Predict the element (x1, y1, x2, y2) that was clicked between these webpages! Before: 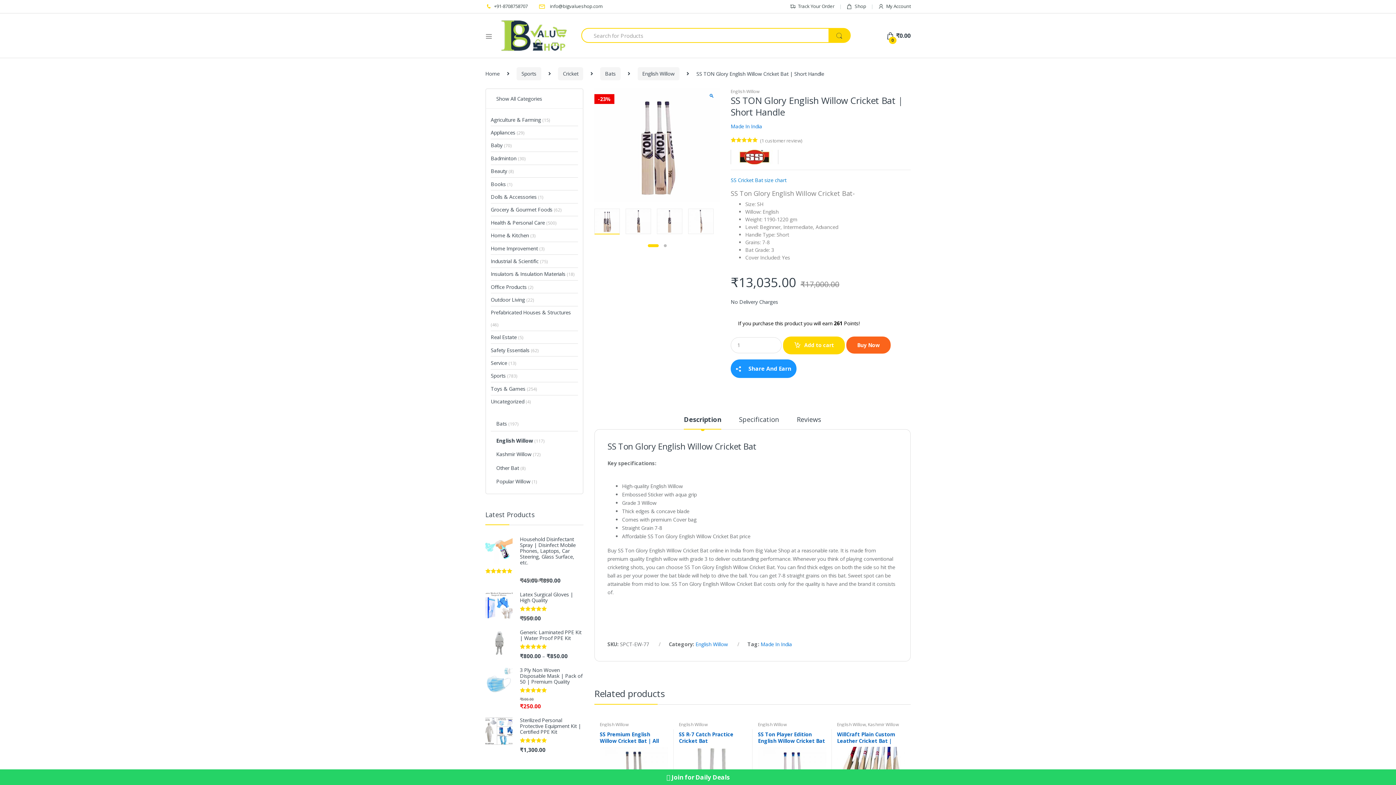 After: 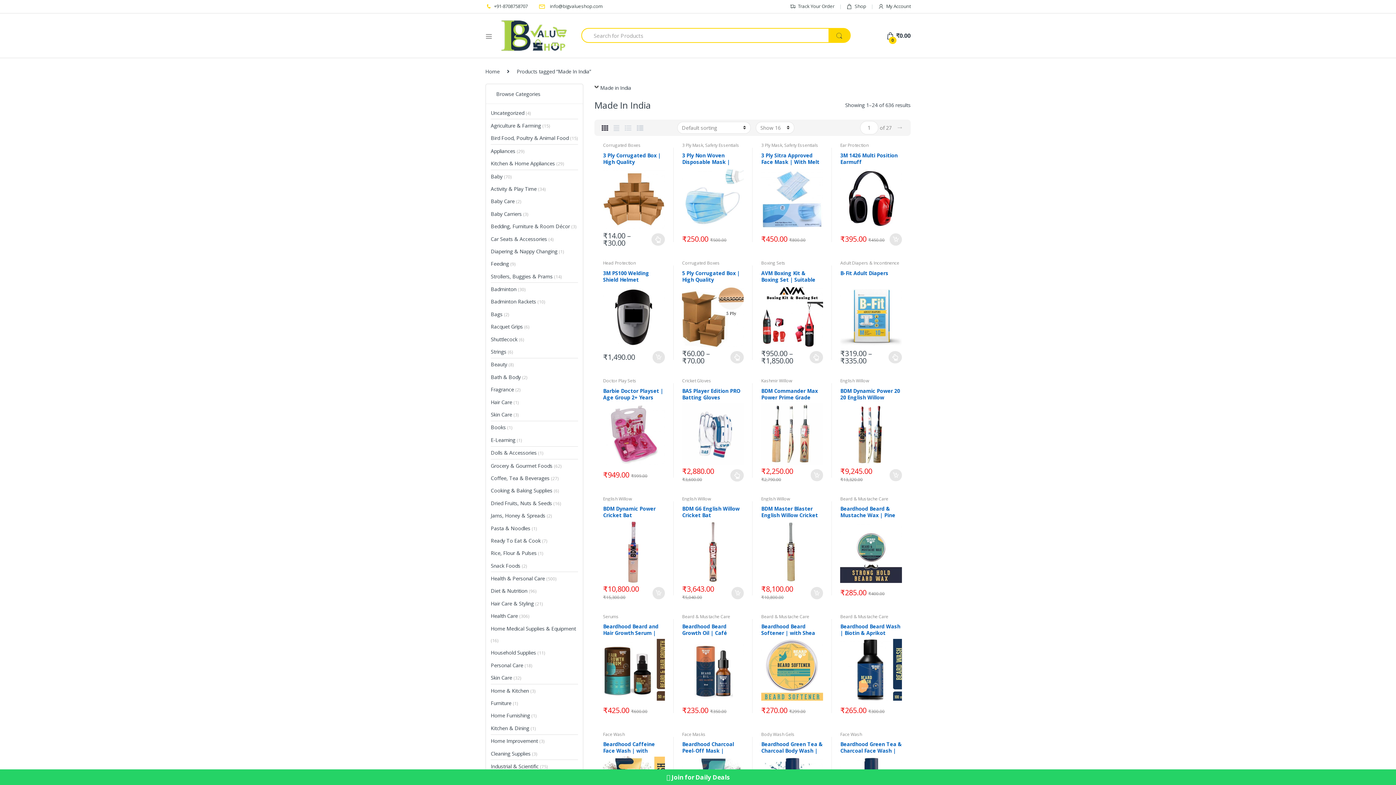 Action: bbox: (760, 640, 792, 647) label: Made In India